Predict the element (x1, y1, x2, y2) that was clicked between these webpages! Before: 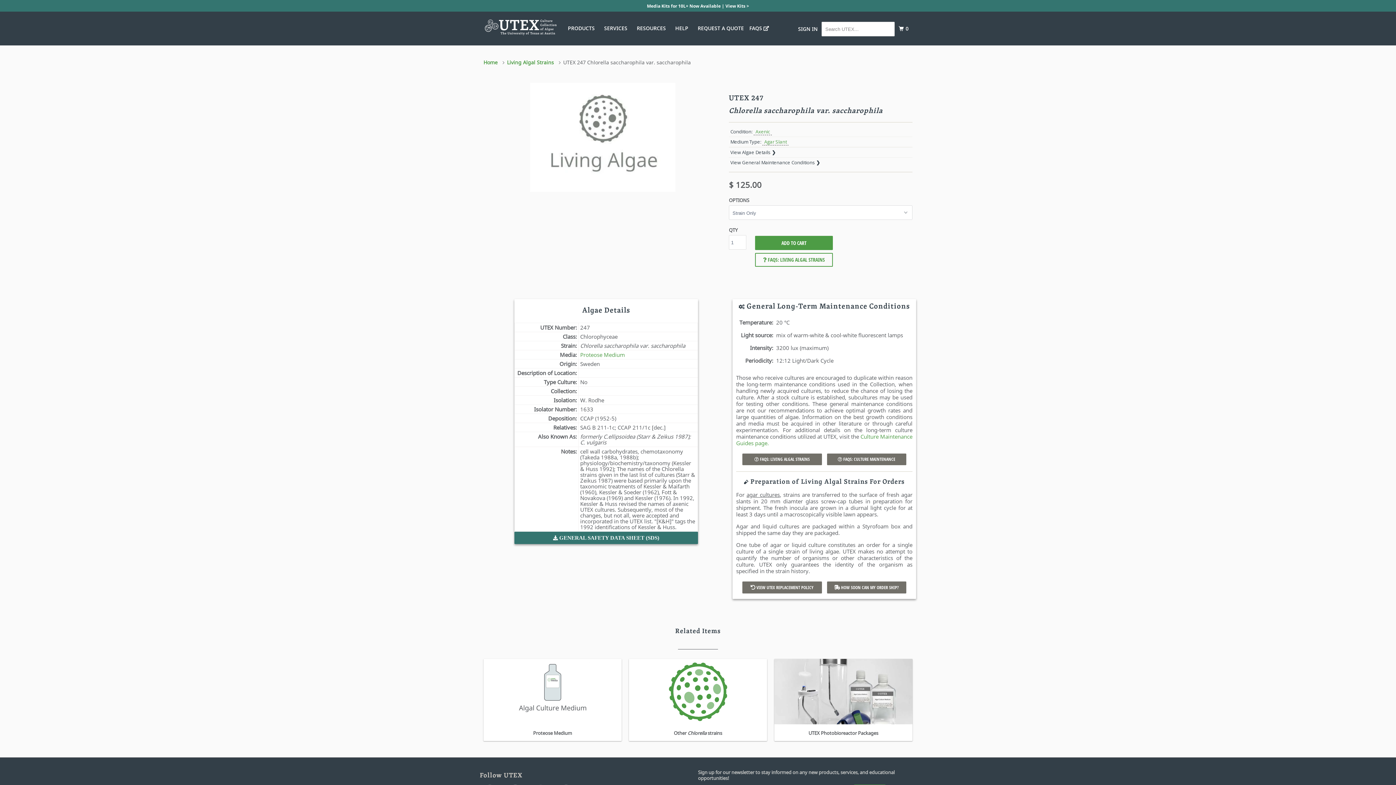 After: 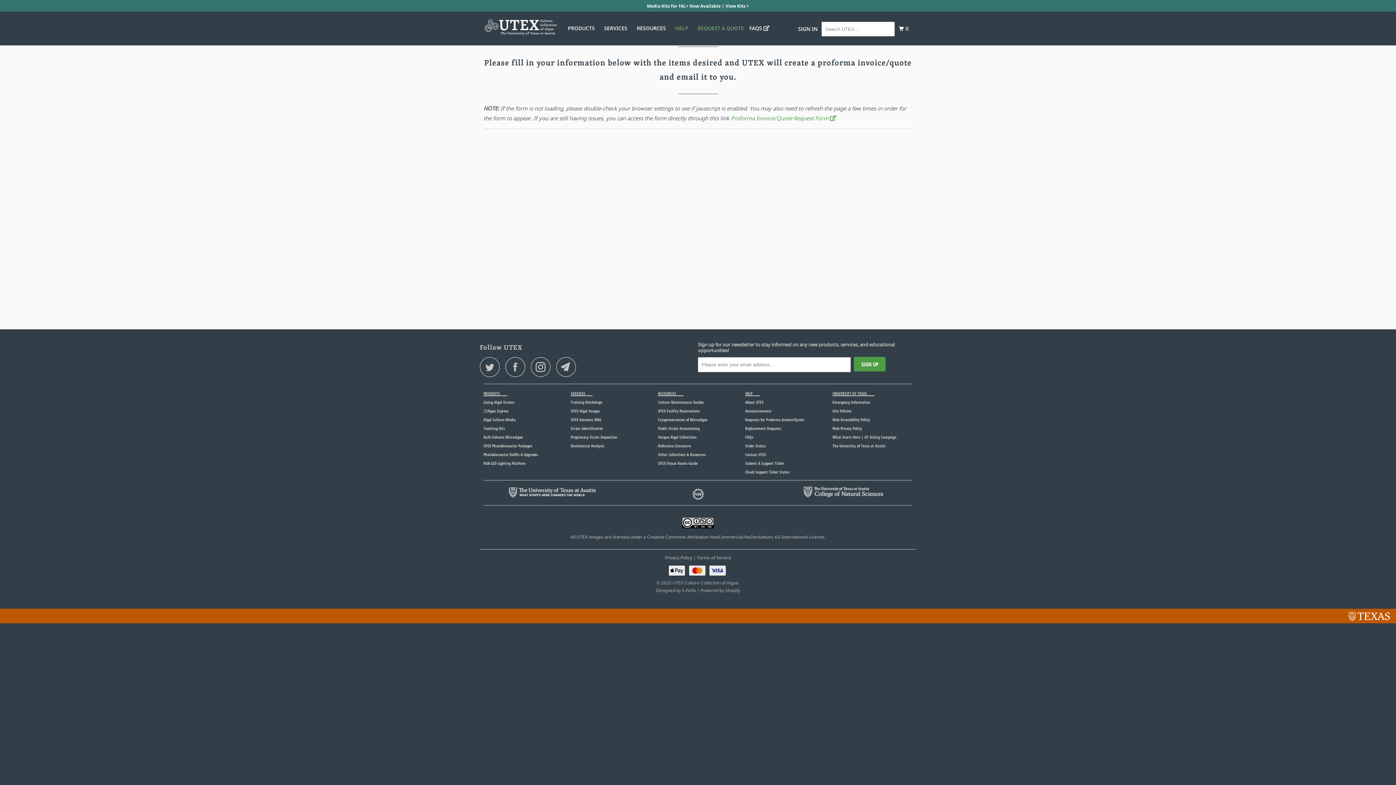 Action: label: REQUEST A QUOTE bbox: (696, 22, 745, 34)